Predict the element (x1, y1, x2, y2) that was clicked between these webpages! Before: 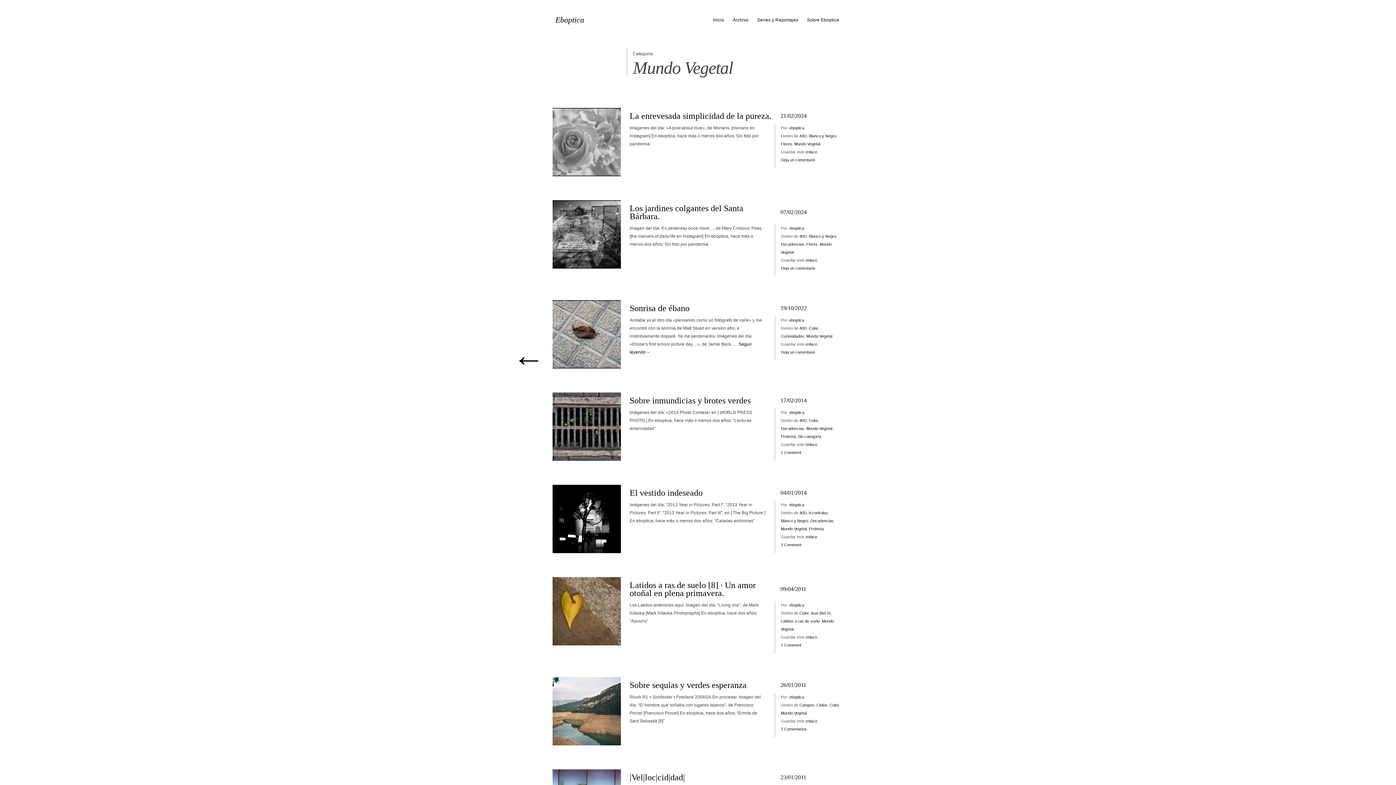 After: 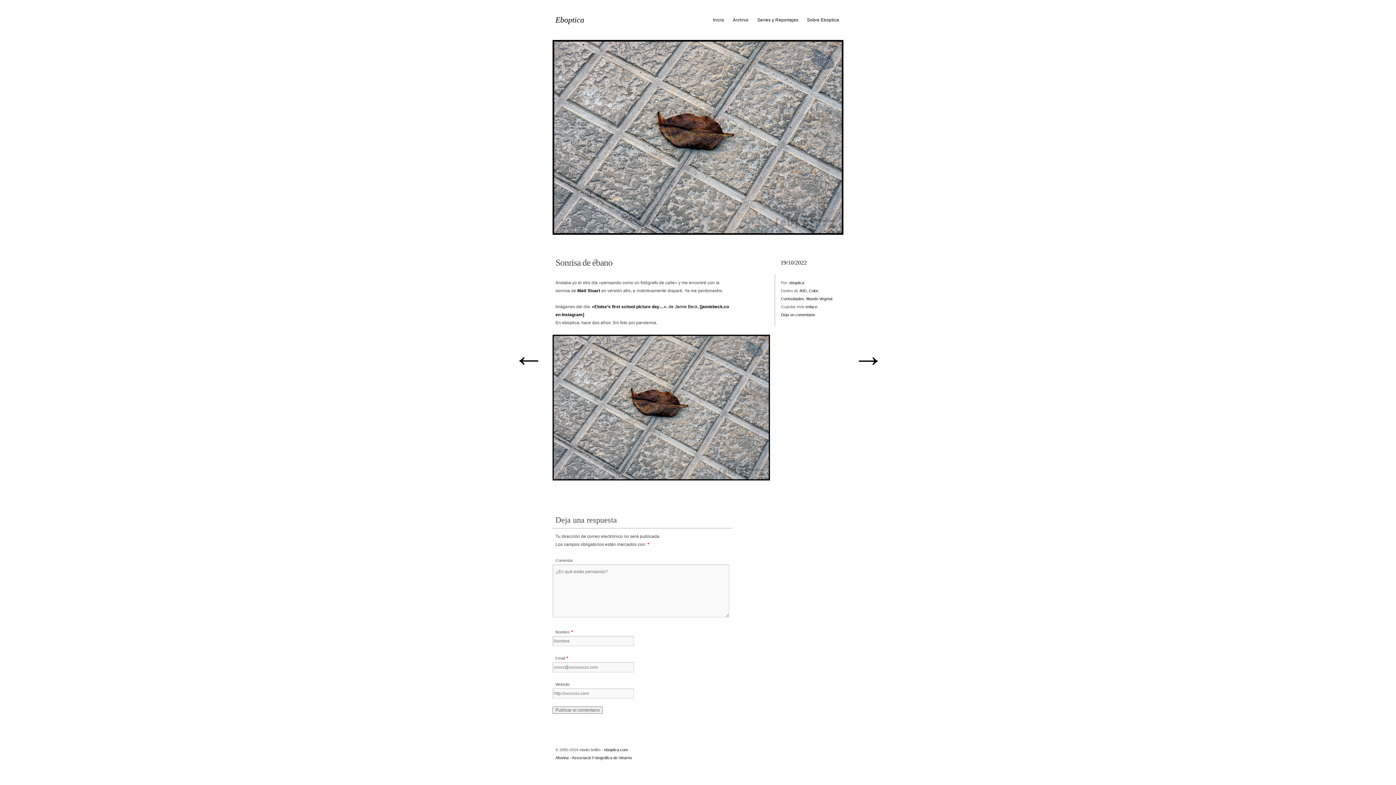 Action: bbox: (781, 350, 815, 354) label: Deja un comentario